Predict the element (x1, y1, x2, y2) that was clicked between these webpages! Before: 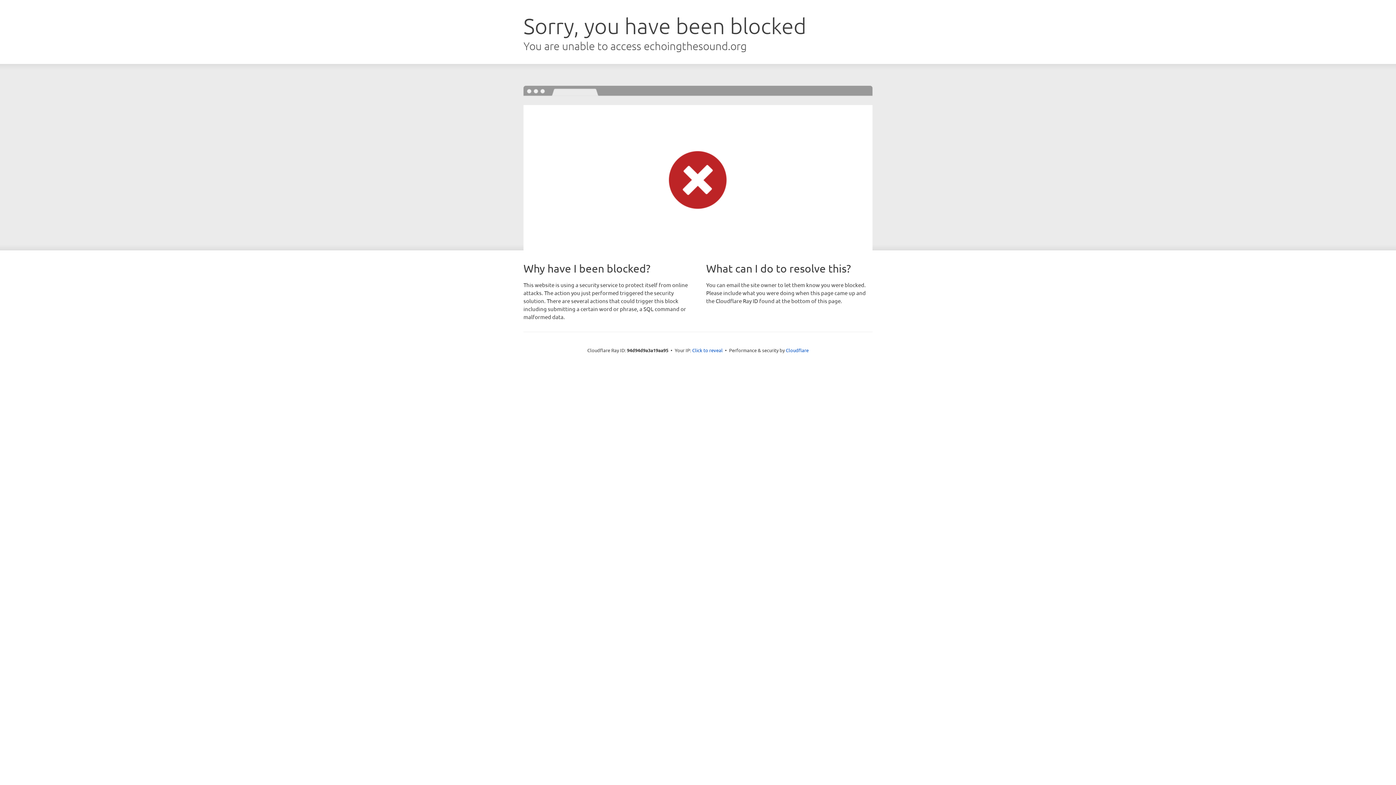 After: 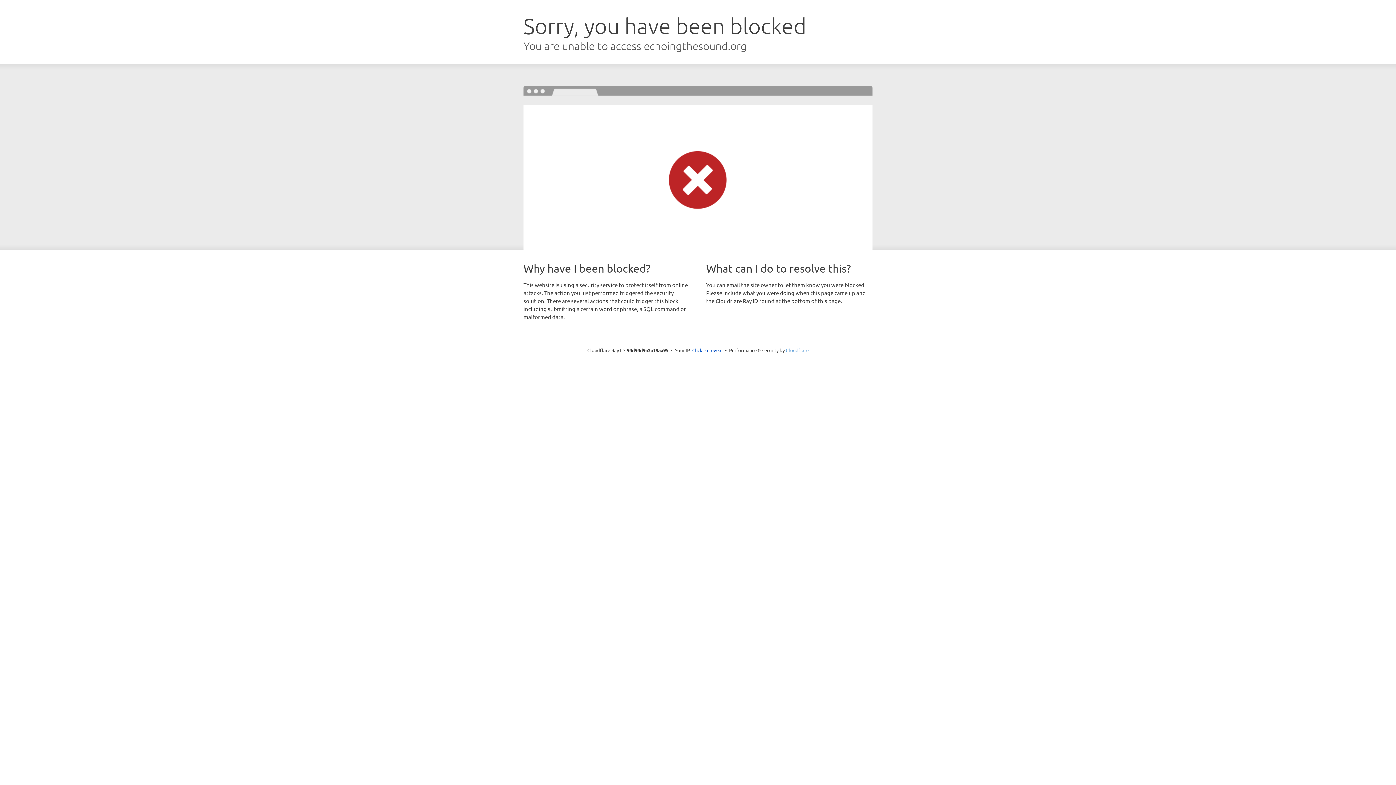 Action: label: Cloudflare bbox: (786, 347, 808, 353)